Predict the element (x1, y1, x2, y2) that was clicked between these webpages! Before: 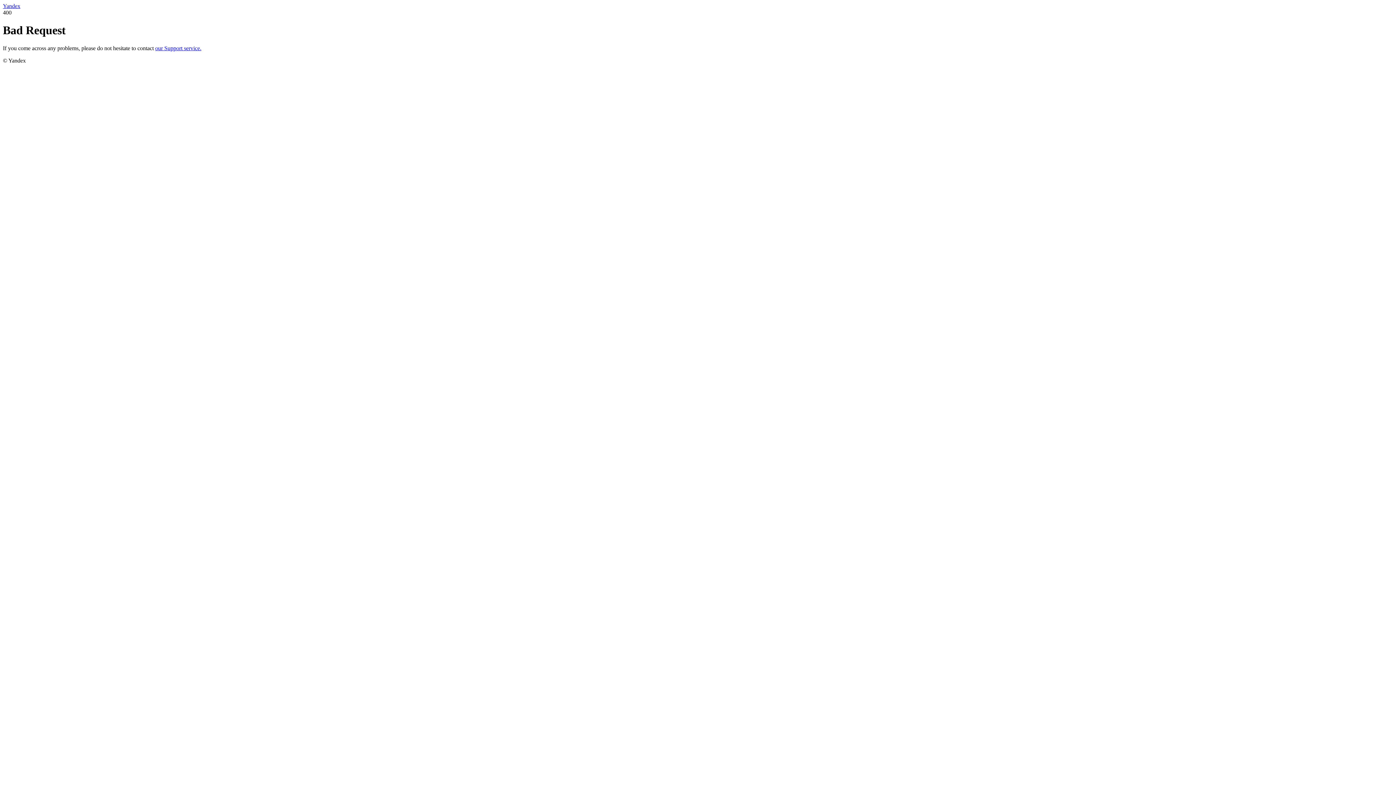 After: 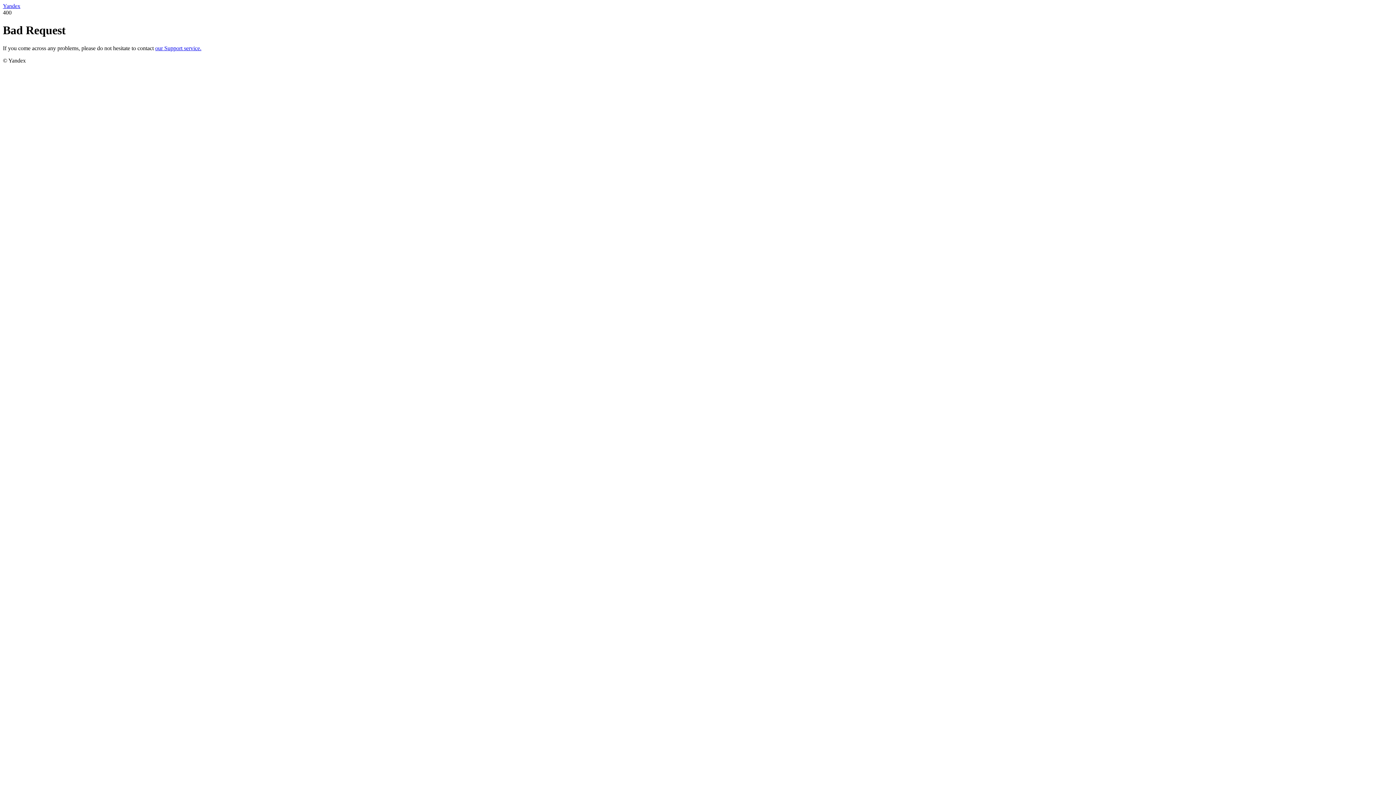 Action: label: our Support service. bbox: (155, 45, 201, 51)